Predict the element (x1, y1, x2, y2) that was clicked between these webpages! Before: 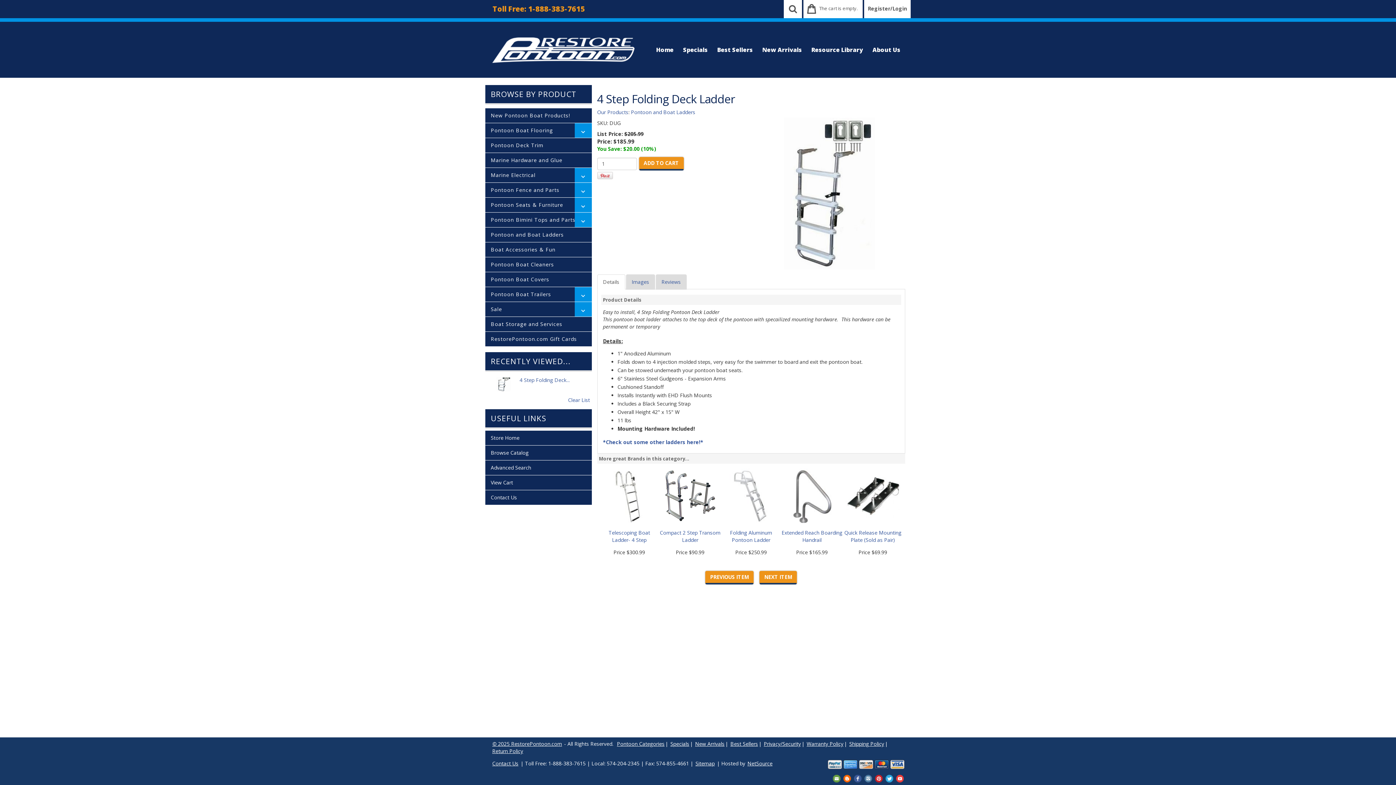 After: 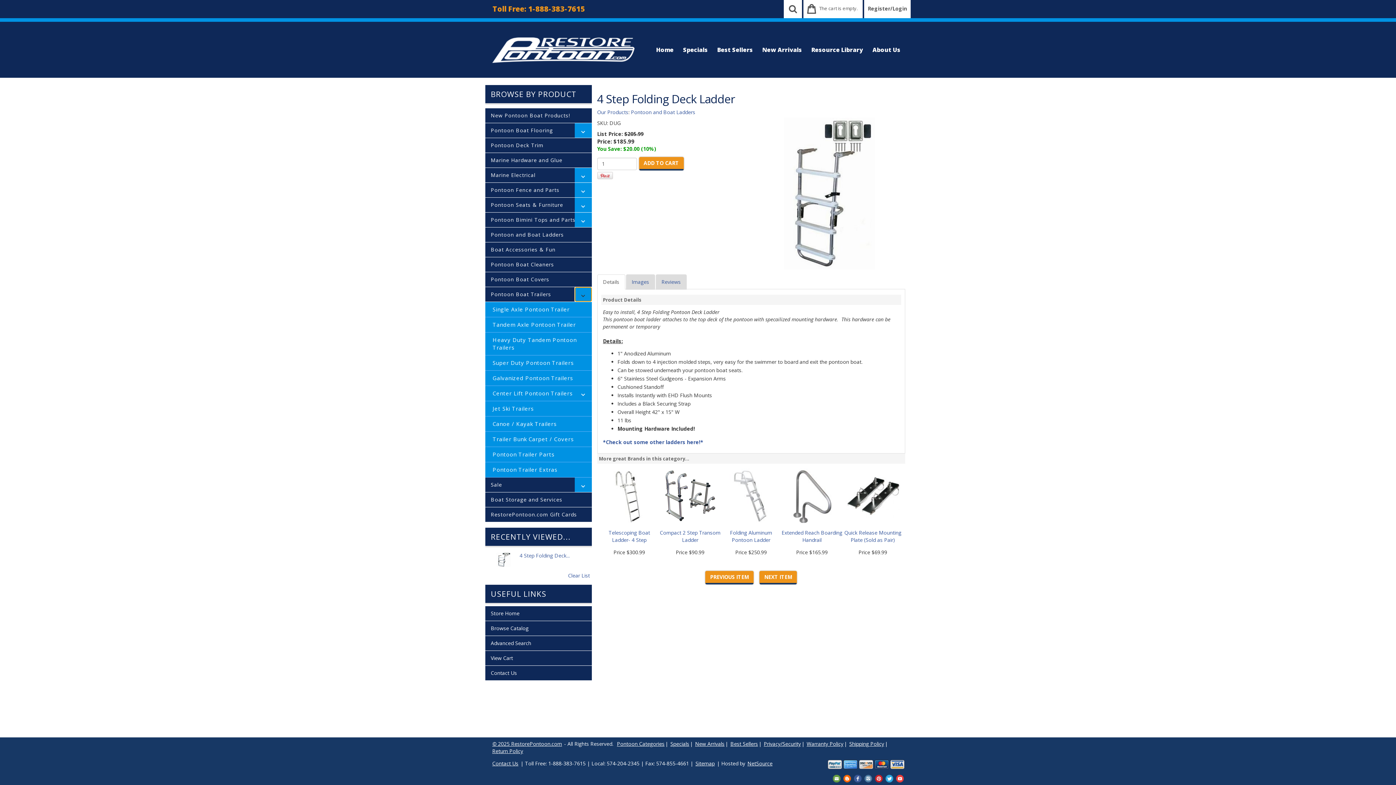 Action: bbox: (574, 287, 591, 301)